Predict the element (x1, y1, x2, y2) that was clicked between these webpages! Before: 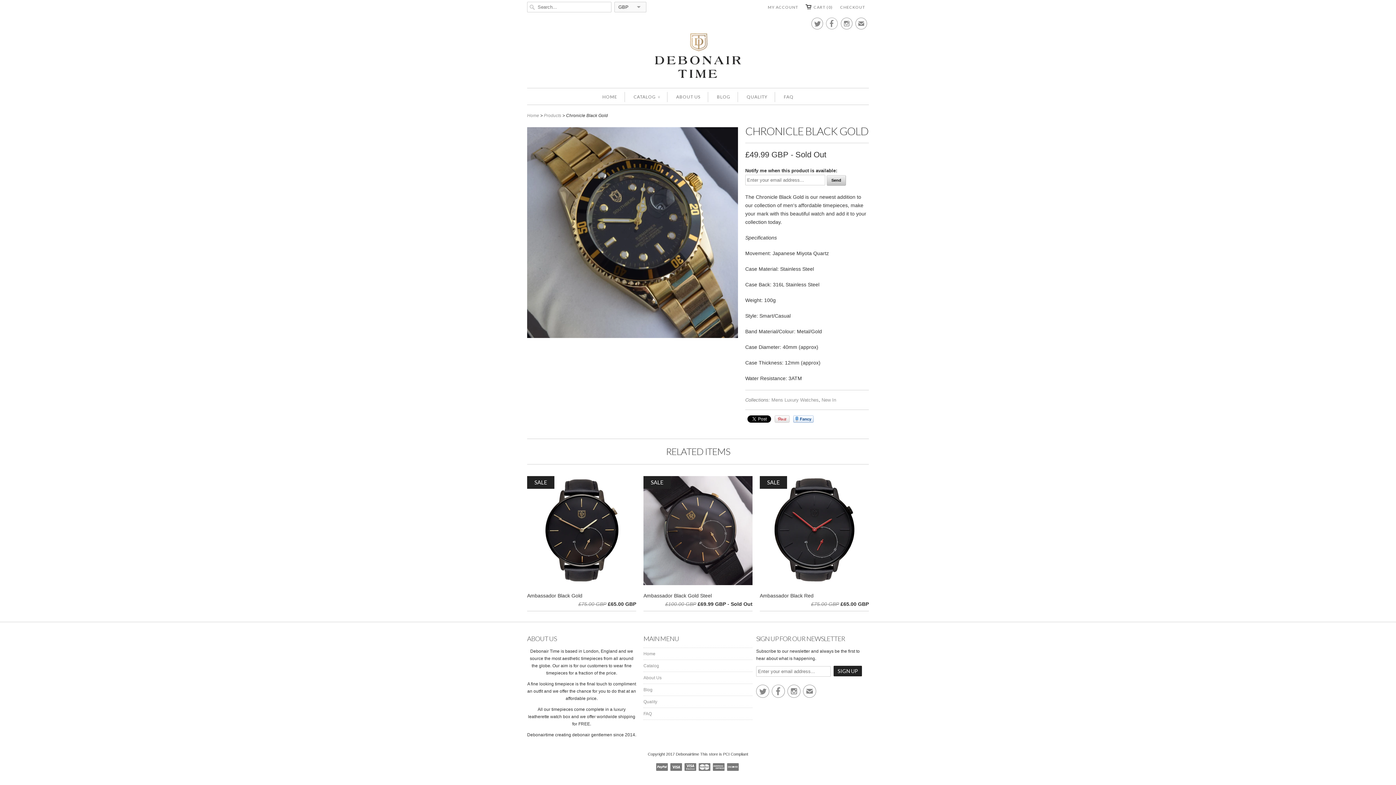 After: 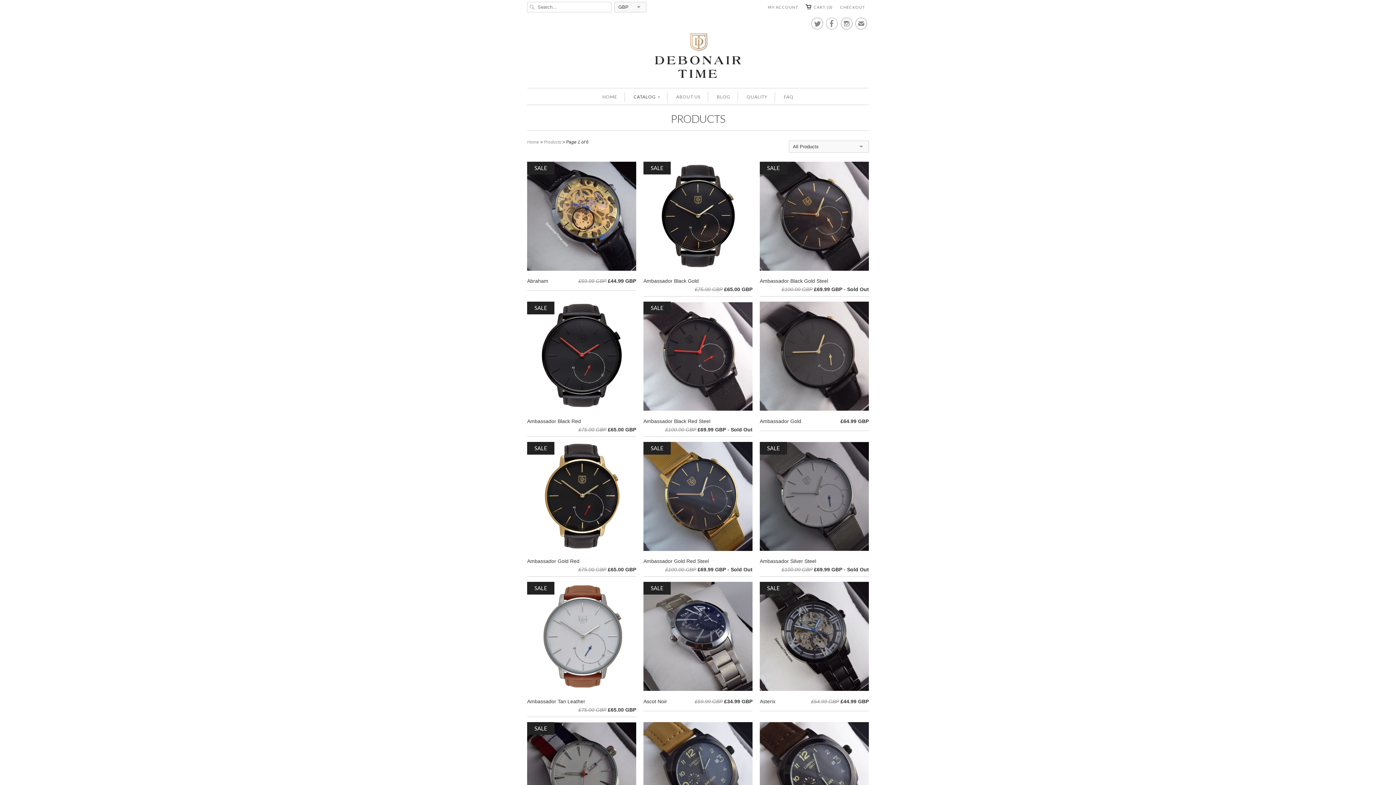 Action: bbox: (643, 663, 659, 668) label: Catalog